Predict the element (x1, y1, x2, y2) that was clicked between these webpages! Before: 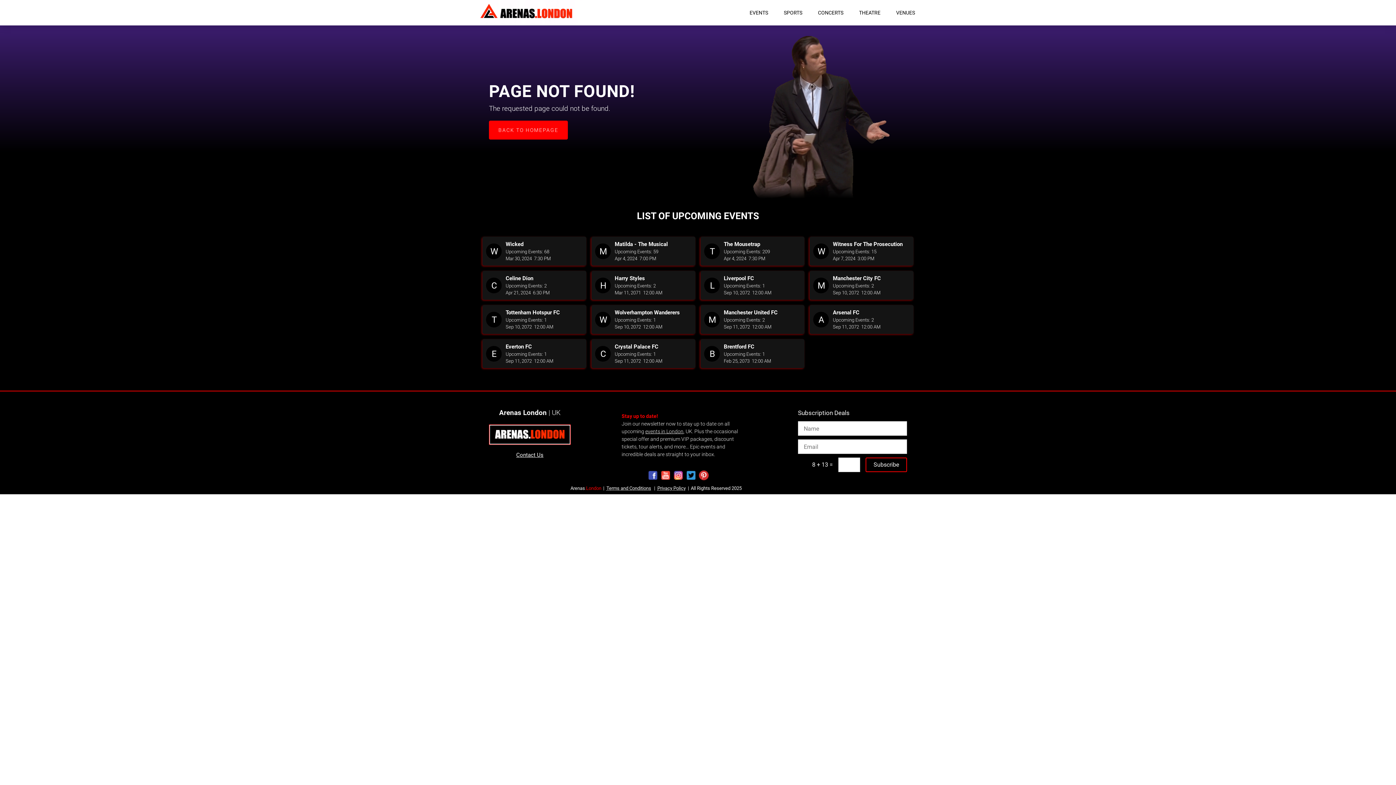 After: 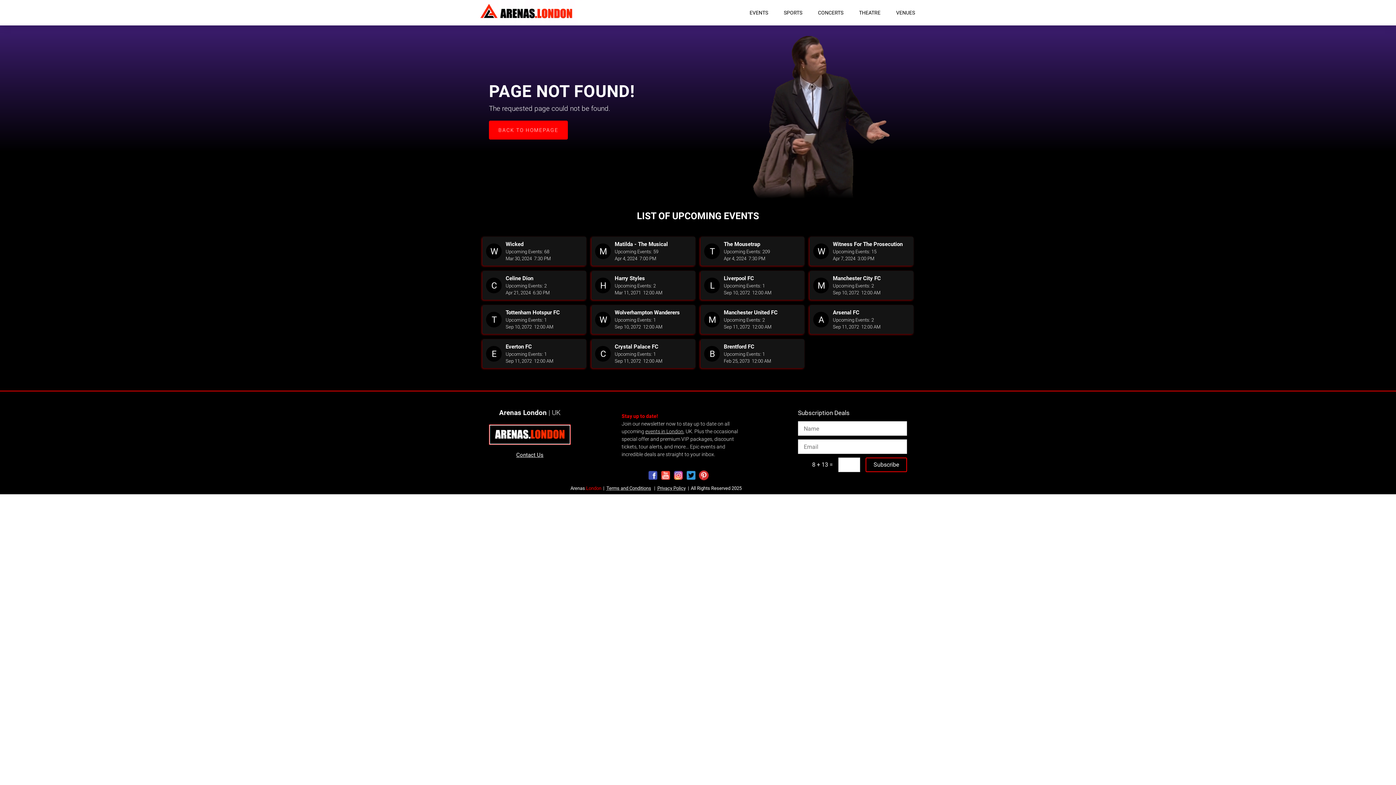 Action: bbox: (685, 476, 696, 482)